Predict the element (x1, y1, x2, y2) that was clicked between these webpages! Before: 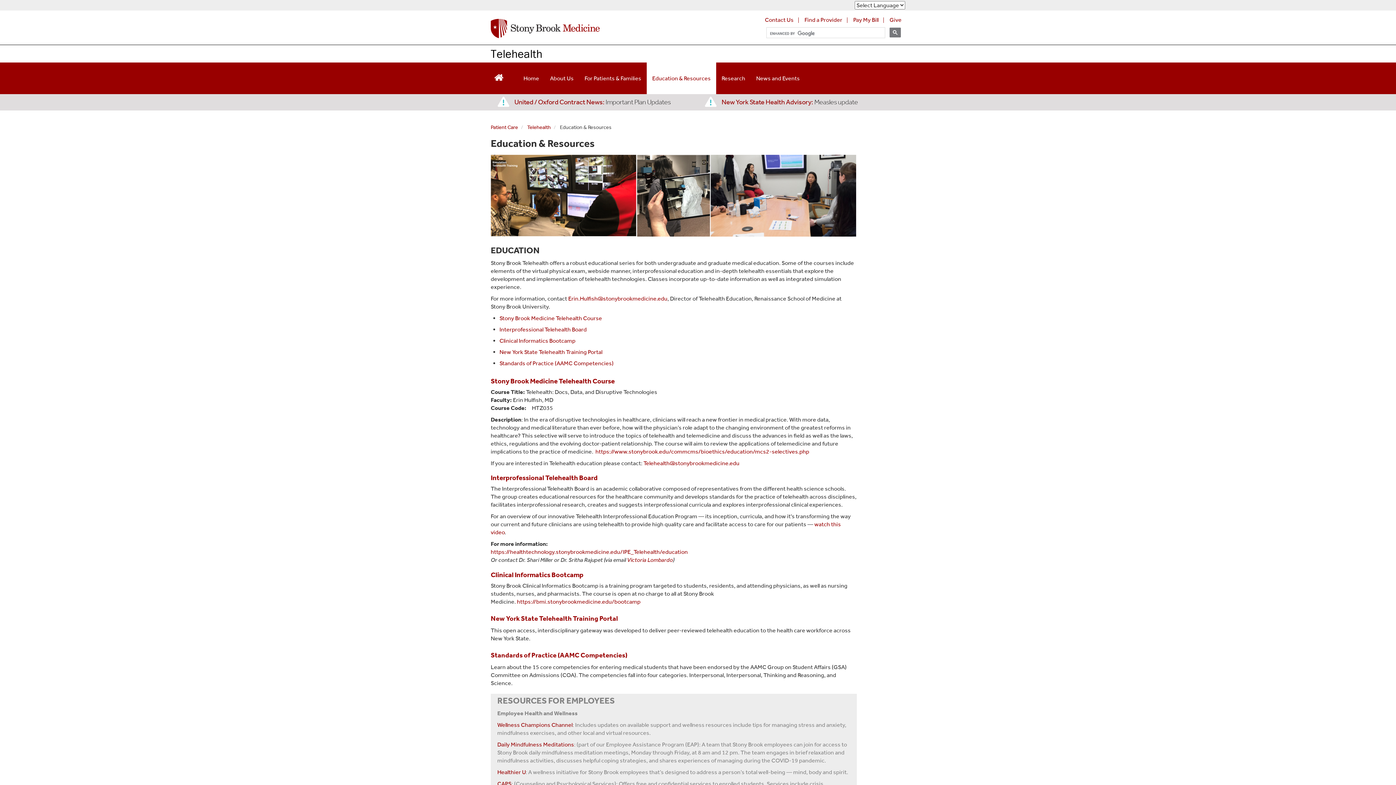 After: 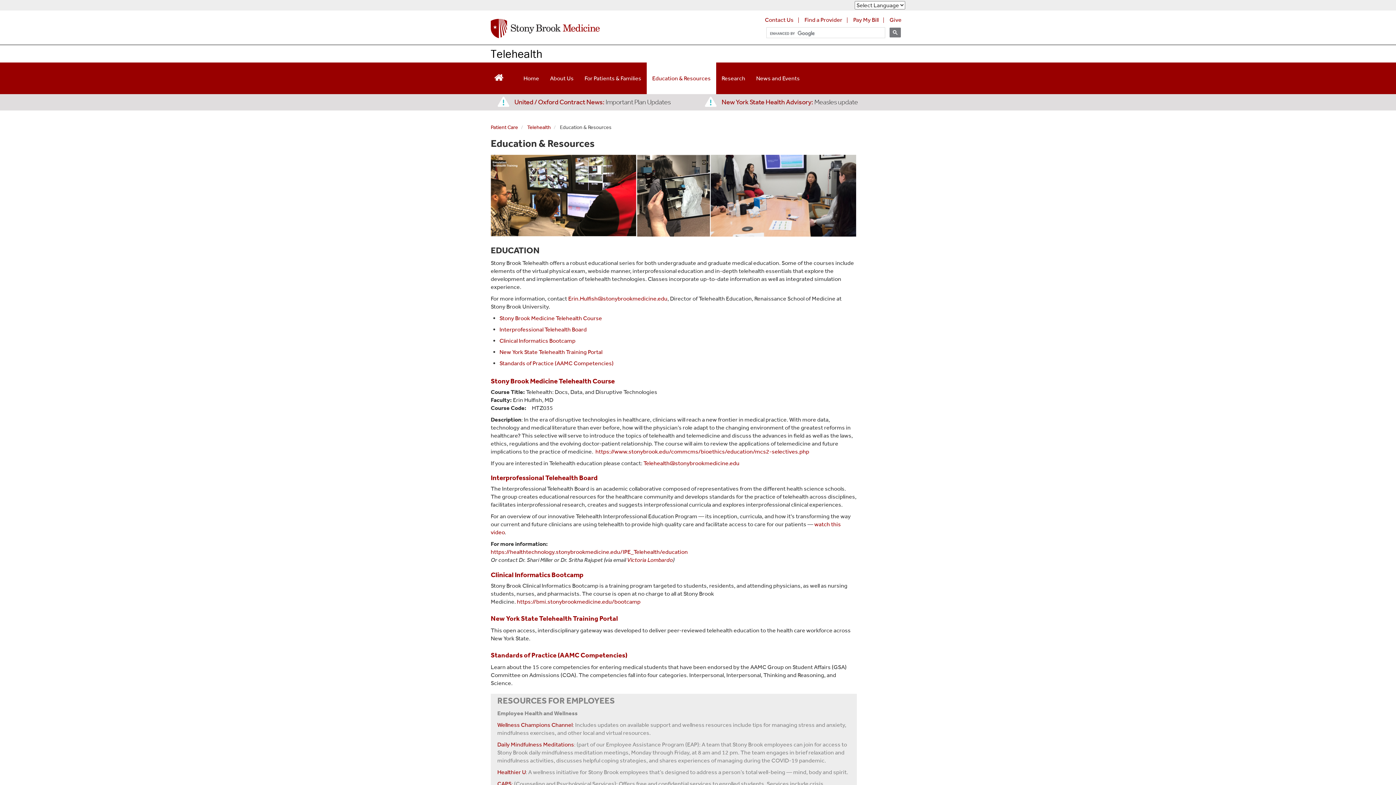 Action: bbox: (646, 62, 716, 94) label: Education & Resources